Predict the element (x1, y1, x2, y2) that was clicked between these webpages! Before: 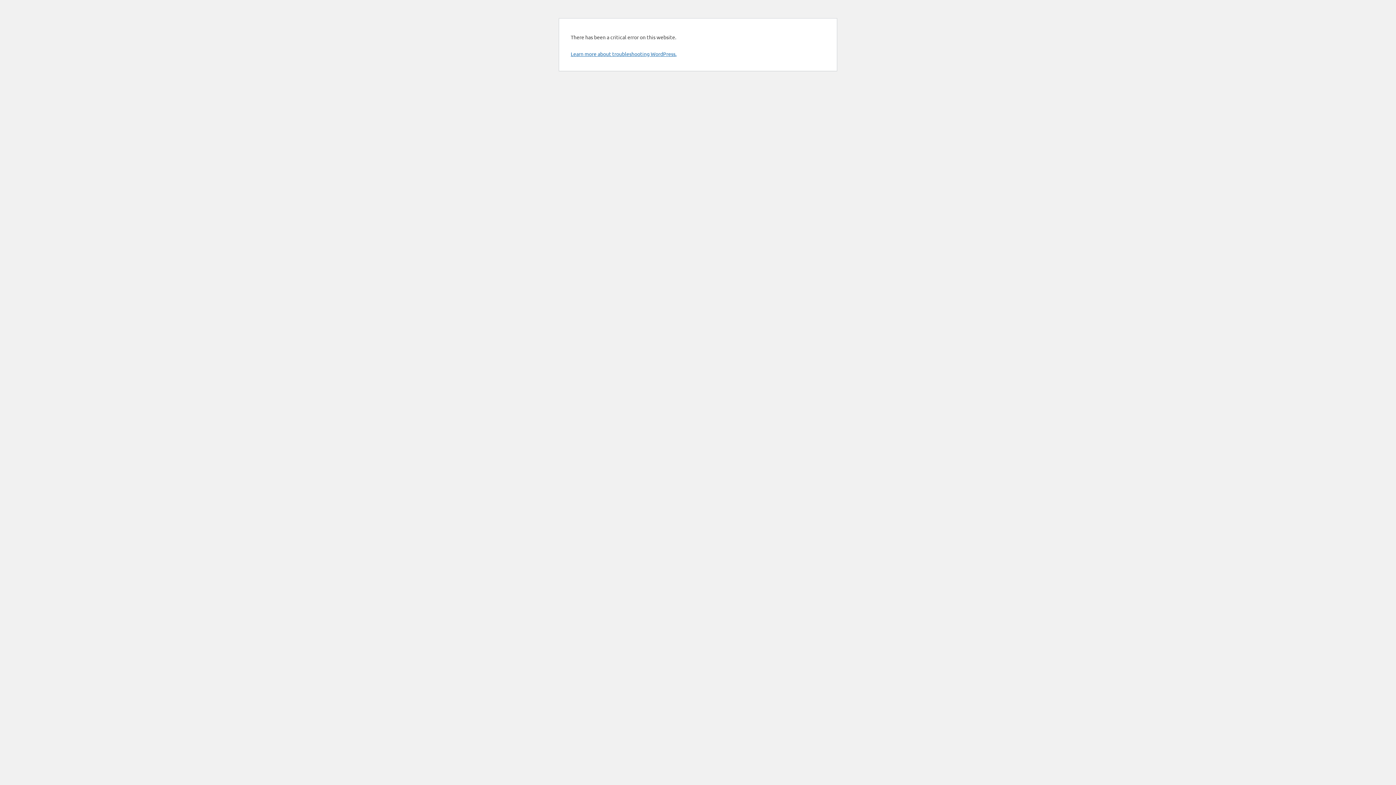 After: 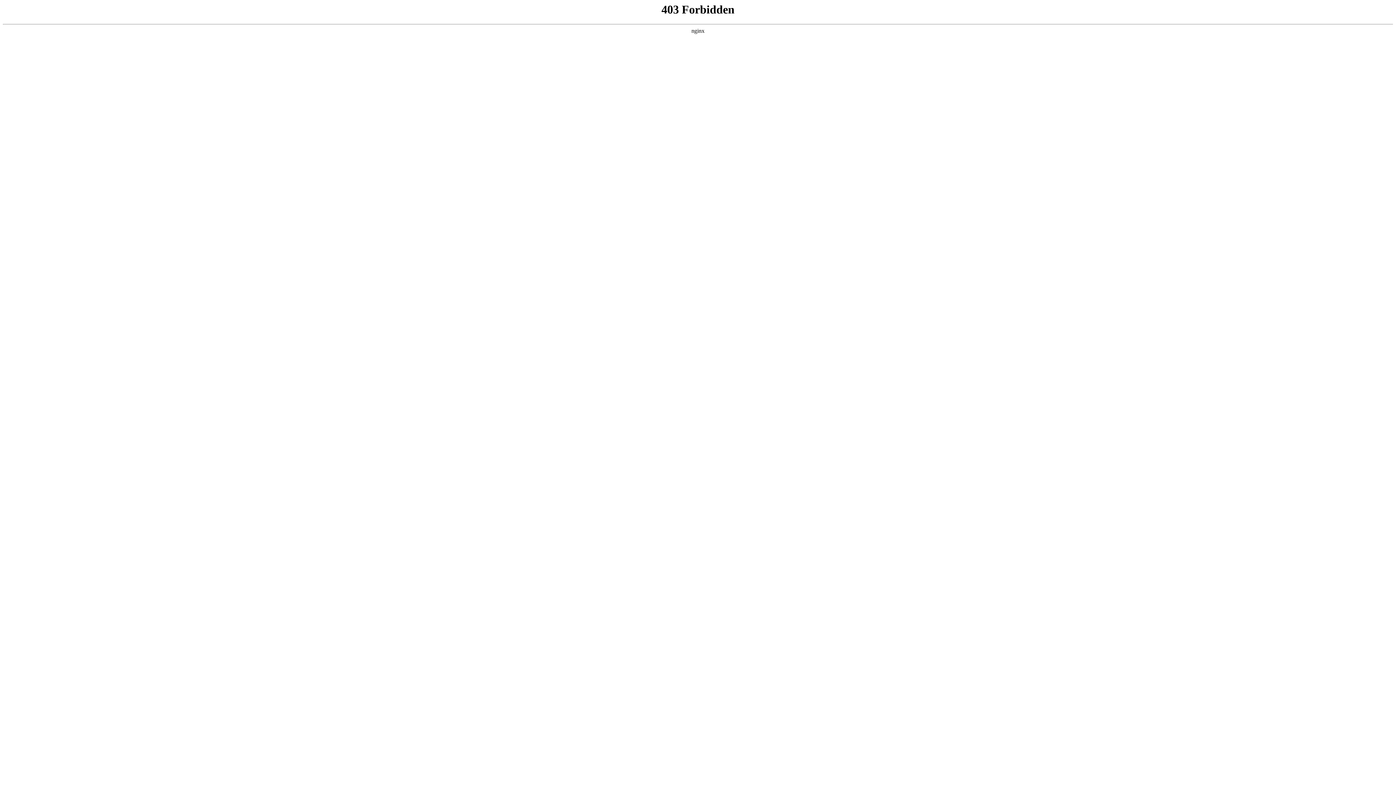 Action: label: Learn more about troubleshooting WordPress. bbox: (570, 50, 676, 57)